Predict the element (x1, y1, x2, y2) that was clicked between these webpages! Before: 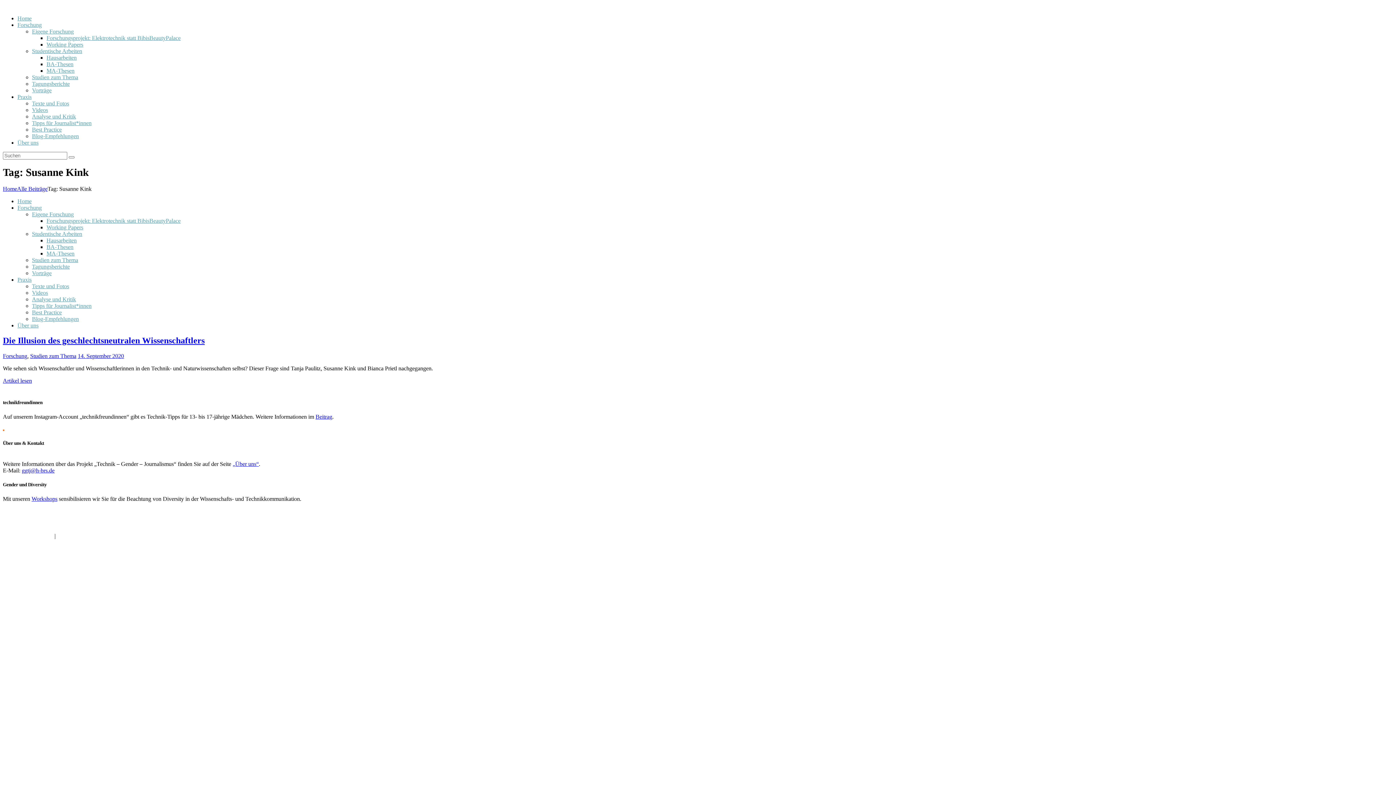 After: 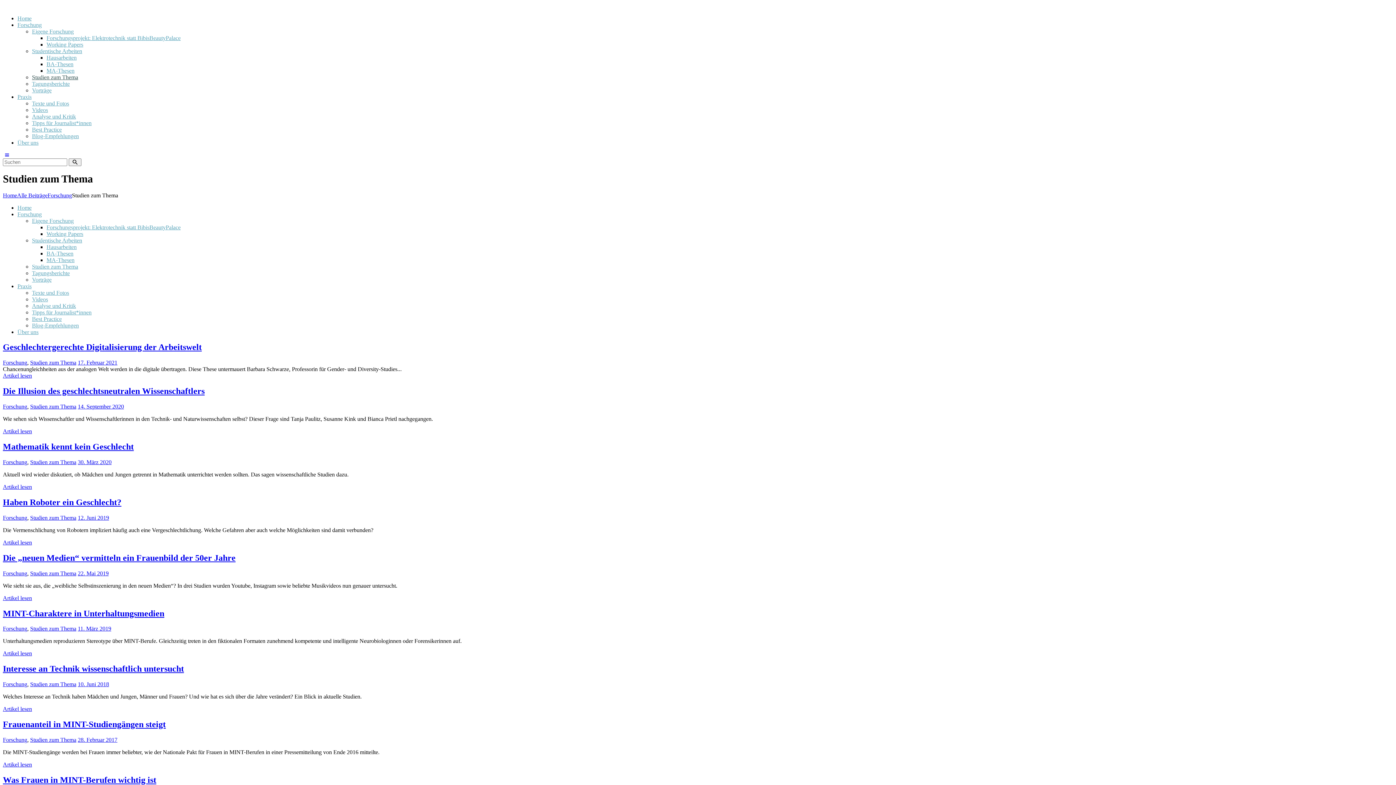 Action: bbox: (32, 74, 78, 80) label: Studien zum Thema